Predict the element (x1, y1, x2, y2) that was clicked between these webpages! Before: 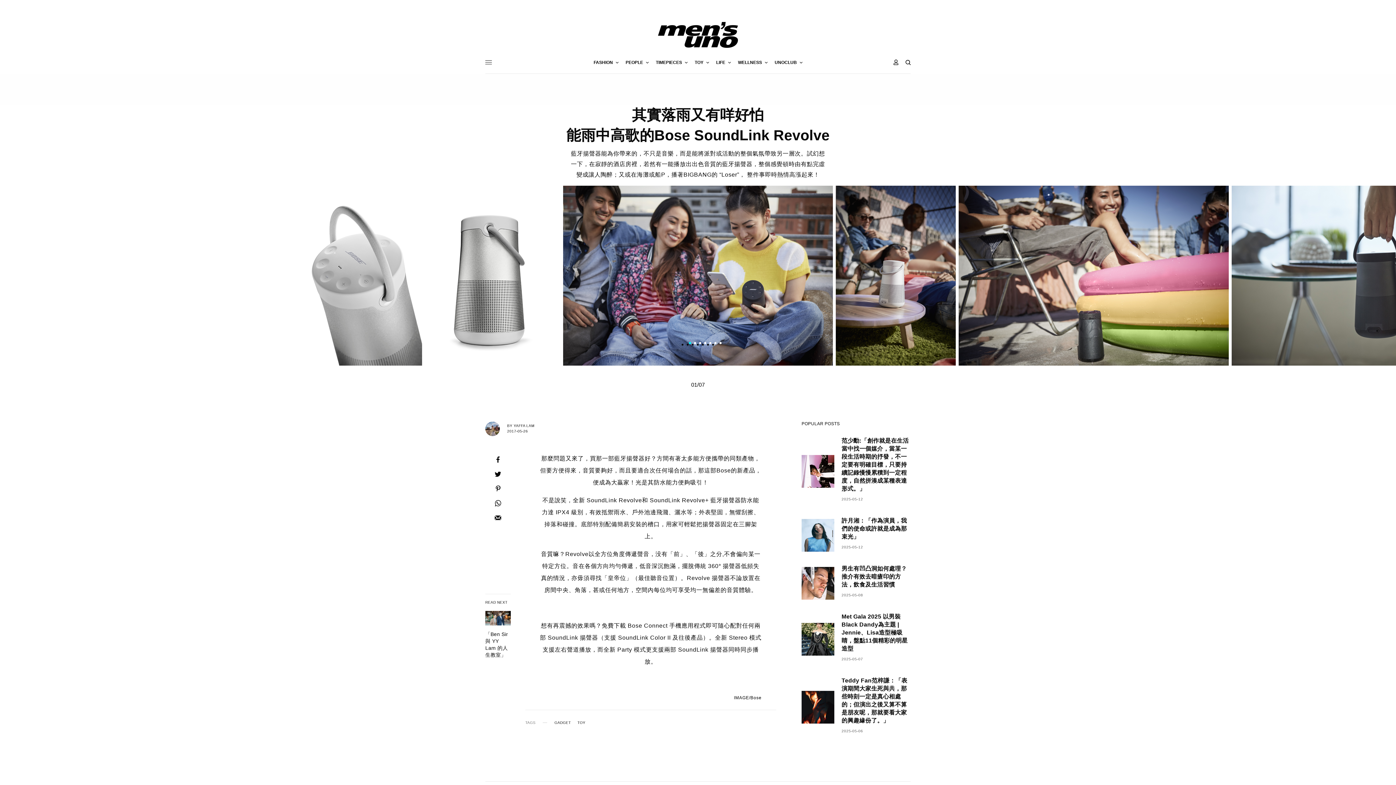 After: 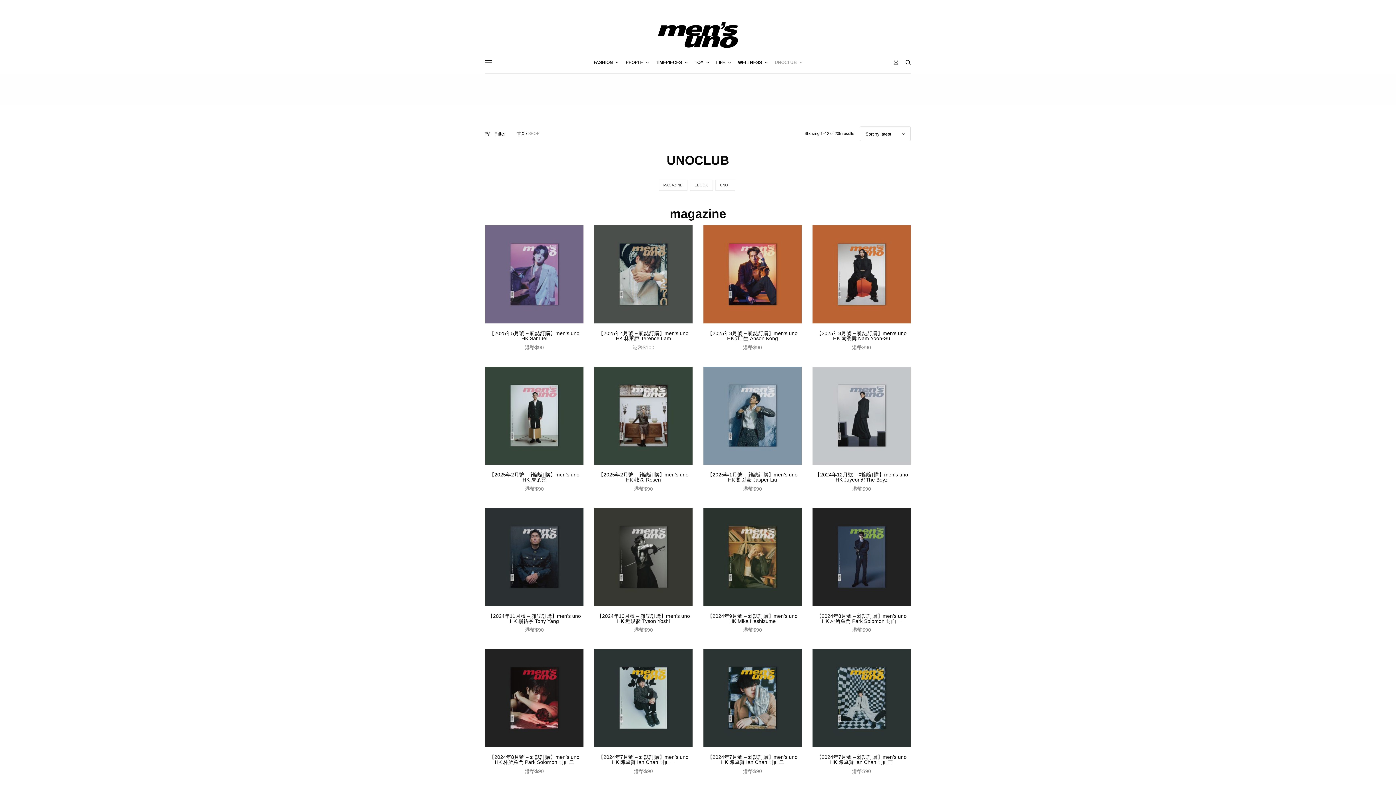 Action: bbox: (774, 51, 802, 73) label: UNOCLUB